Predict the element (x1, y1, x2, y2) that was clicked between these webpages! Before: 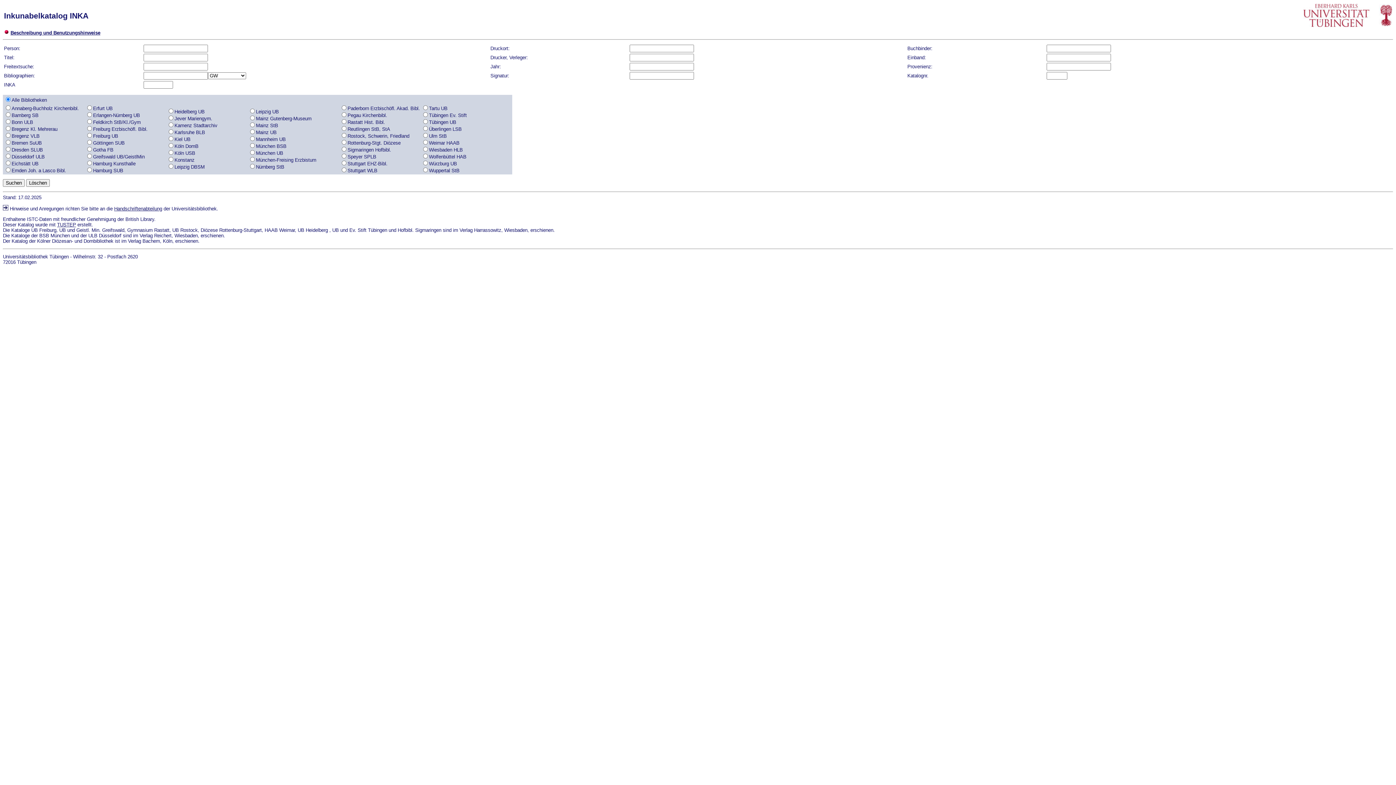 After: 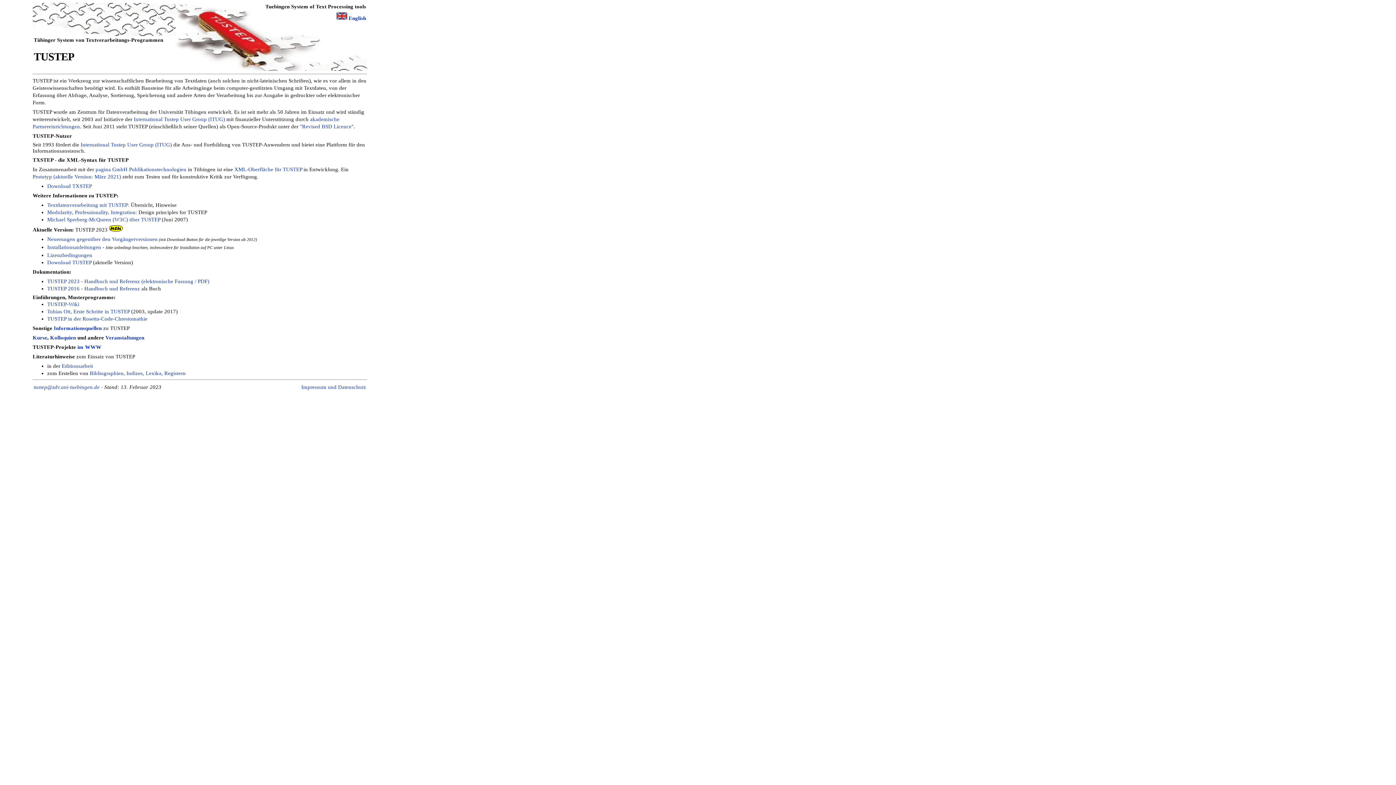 Action: bbox: (57, 222, 76, 227) label: TUSTEP